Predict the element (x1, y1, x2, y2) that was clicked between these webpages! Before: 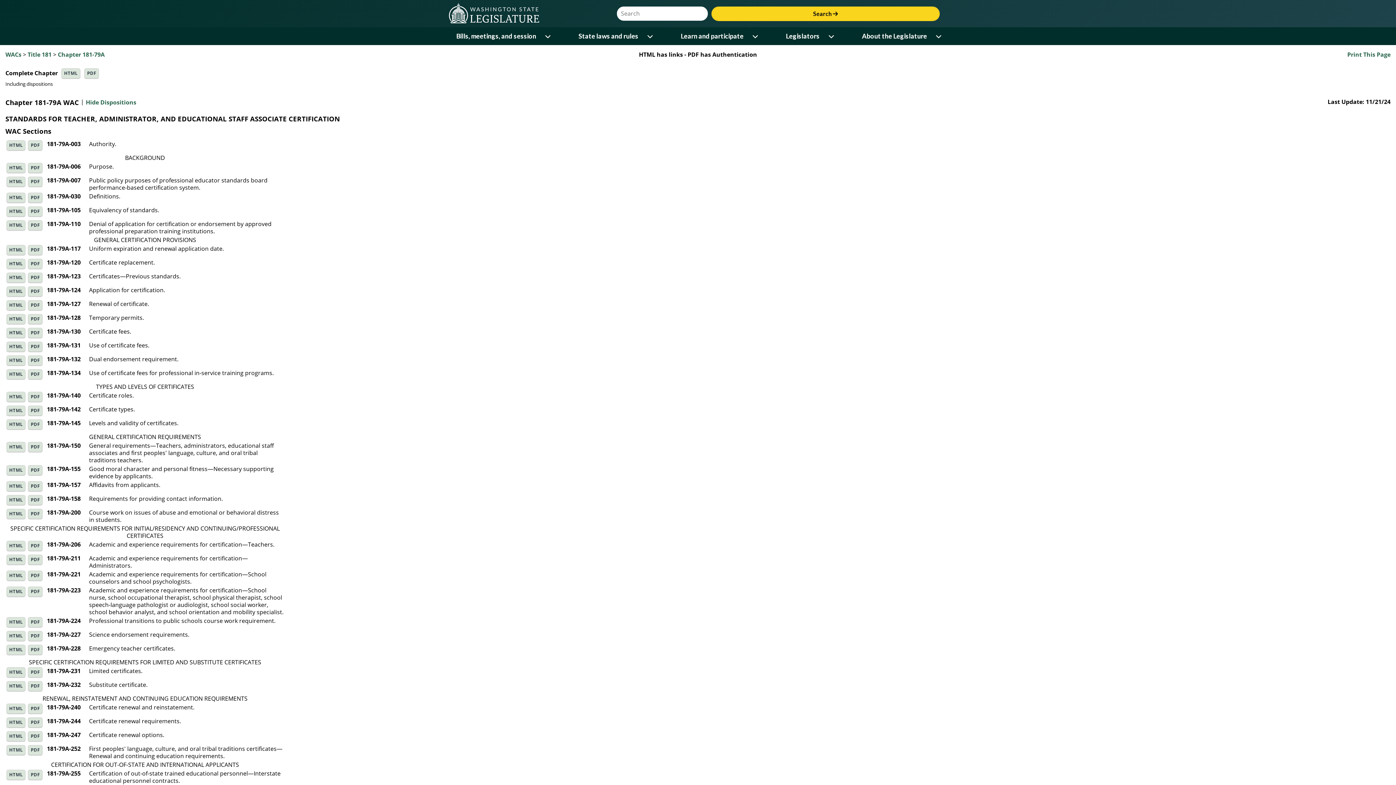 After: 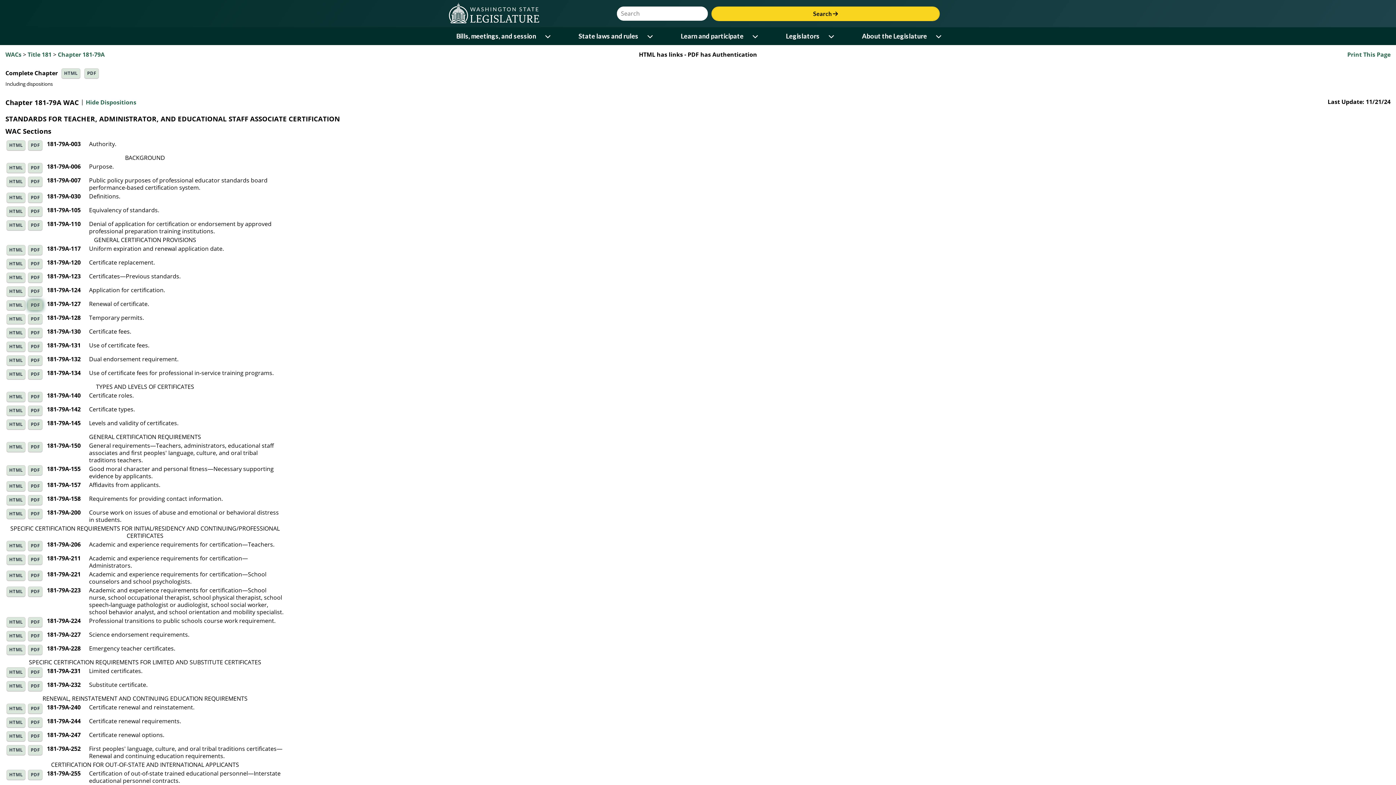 Action: bbox: (28, 300, 42, 310) label: PDF